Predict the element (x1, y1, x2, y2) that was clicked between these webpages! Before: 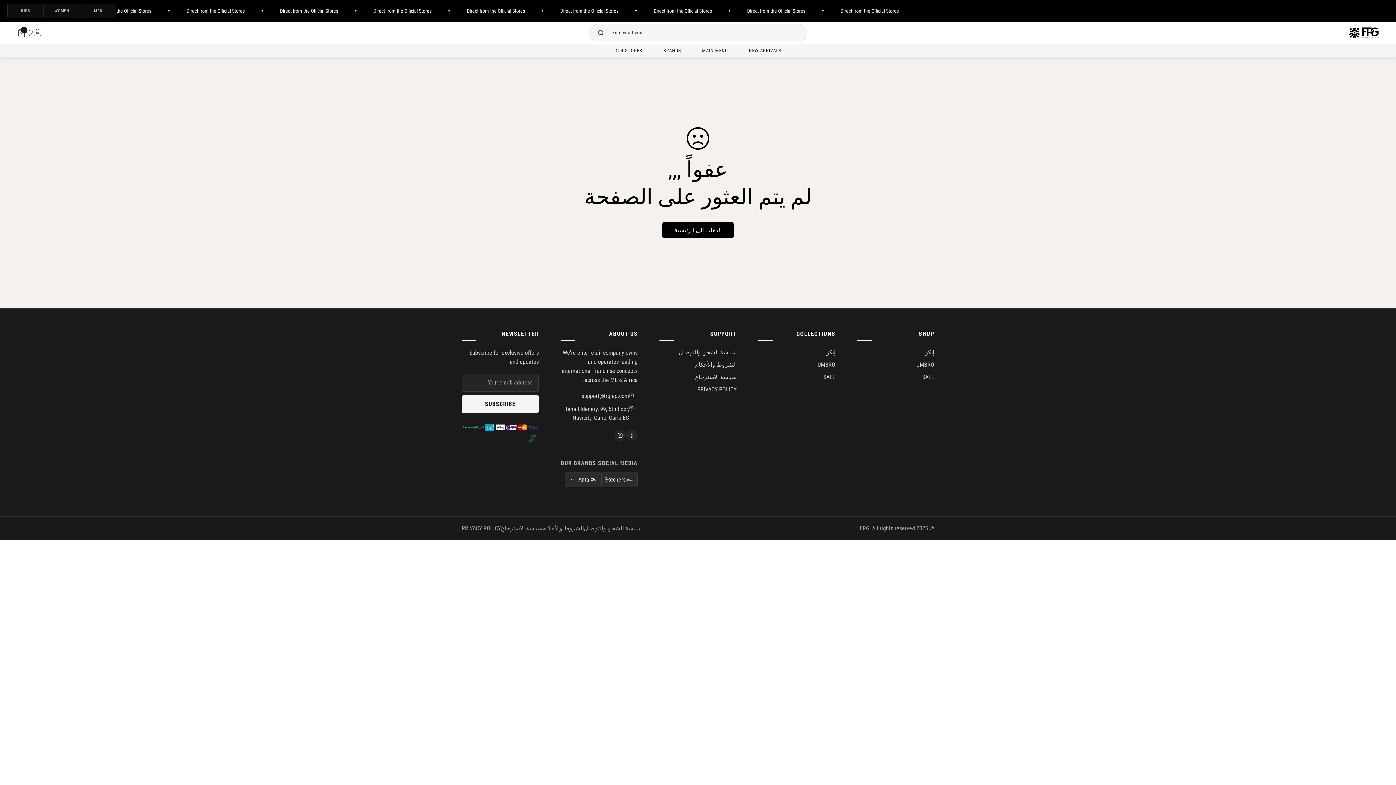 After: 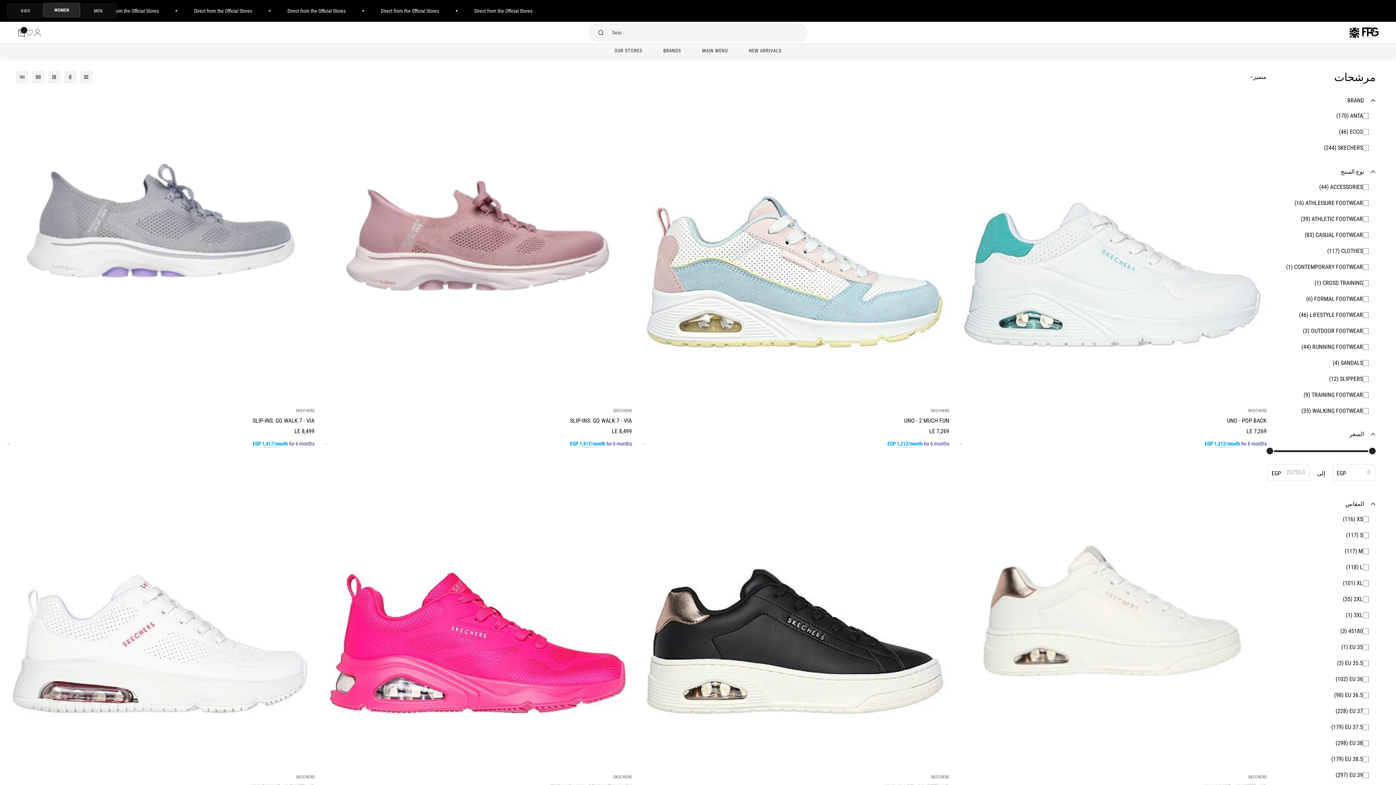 Action: label: WOMEN bbox: (43, 3, 80, 18)